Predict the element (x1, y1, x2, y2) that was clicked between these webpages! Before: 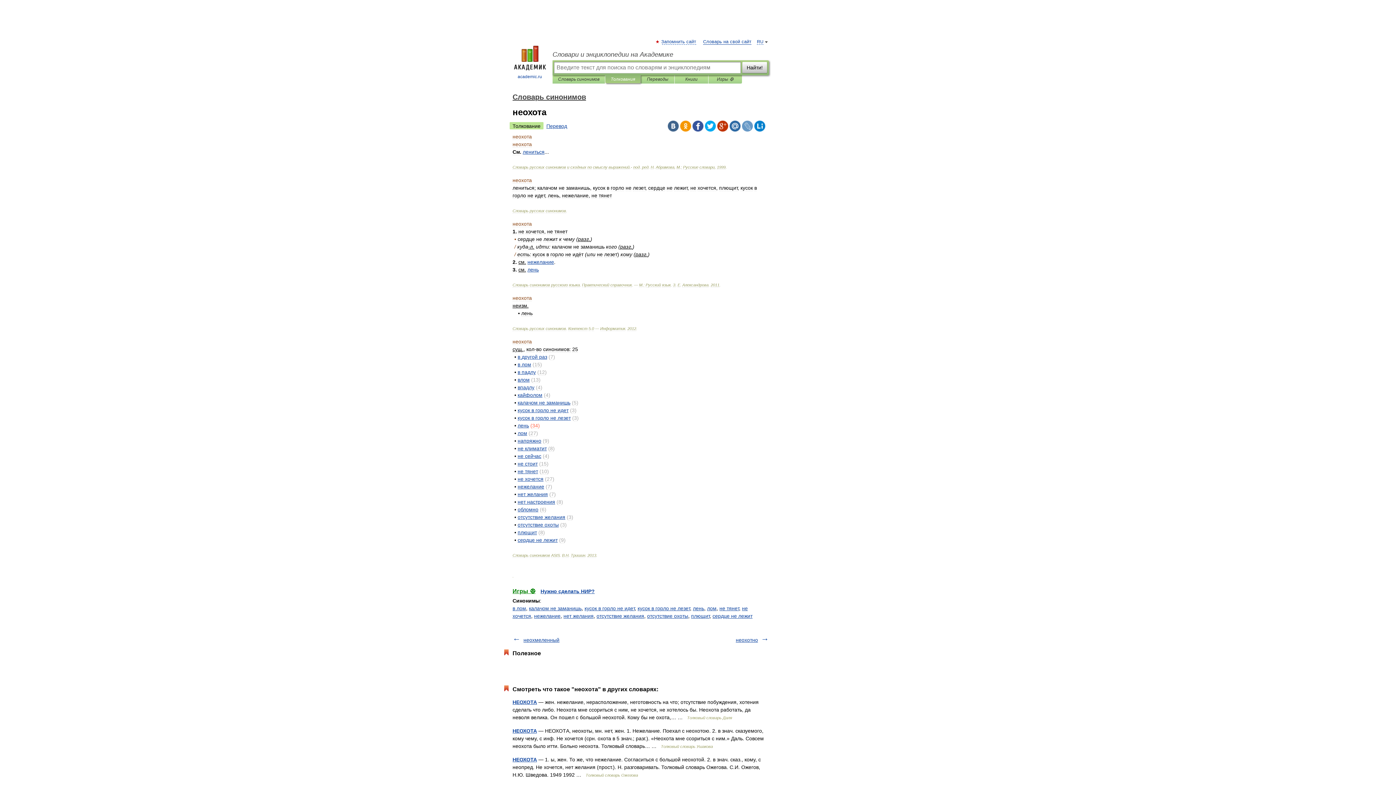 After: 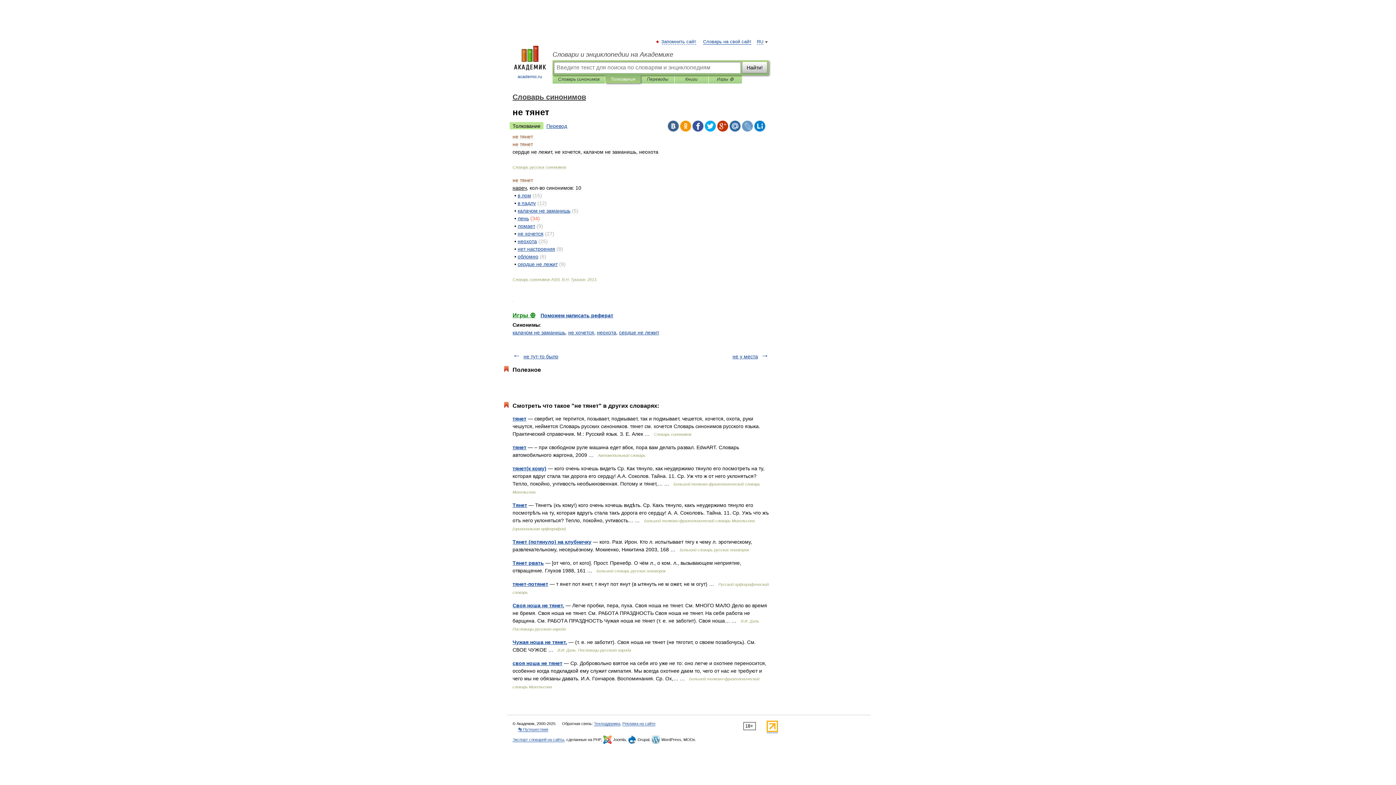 Action: label: не тянет bbox: (517, 468, 538, 474)